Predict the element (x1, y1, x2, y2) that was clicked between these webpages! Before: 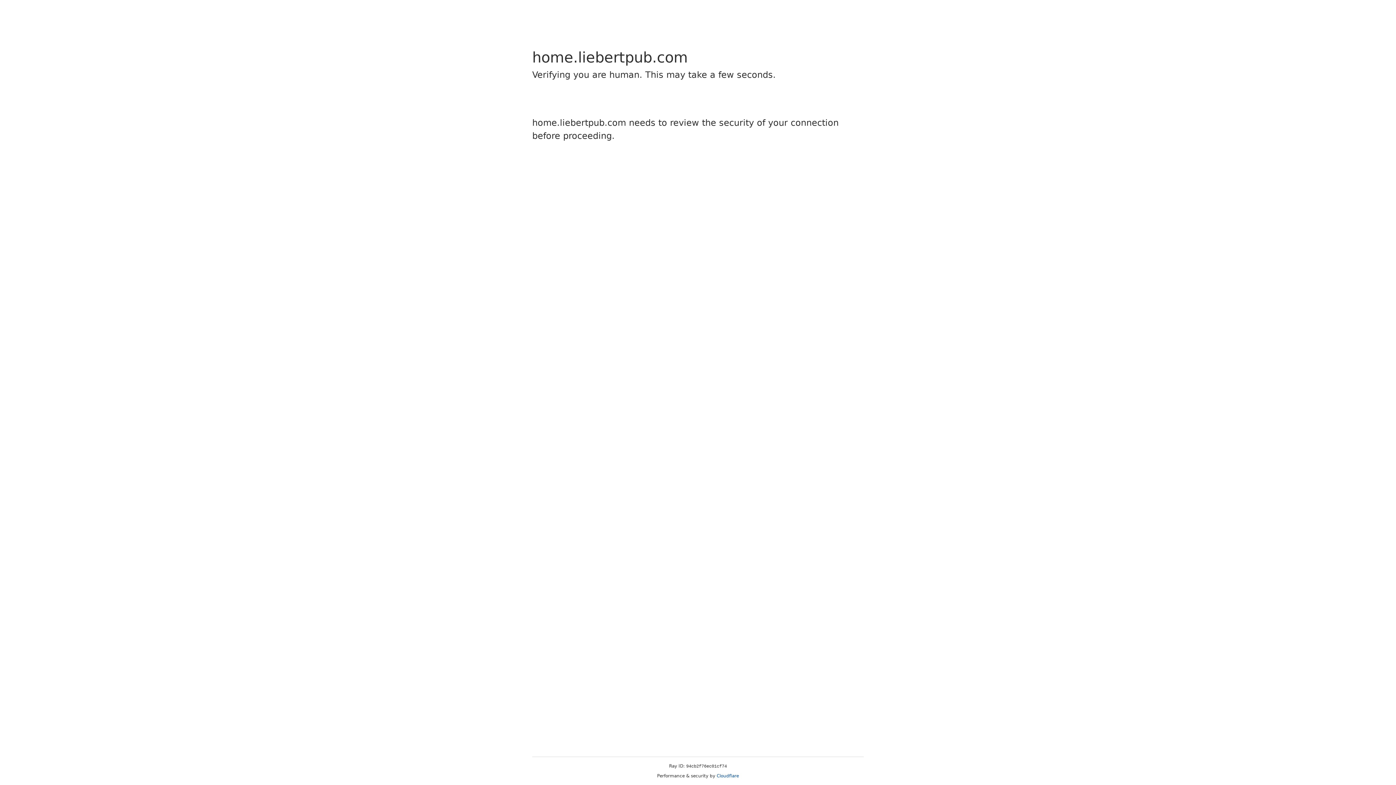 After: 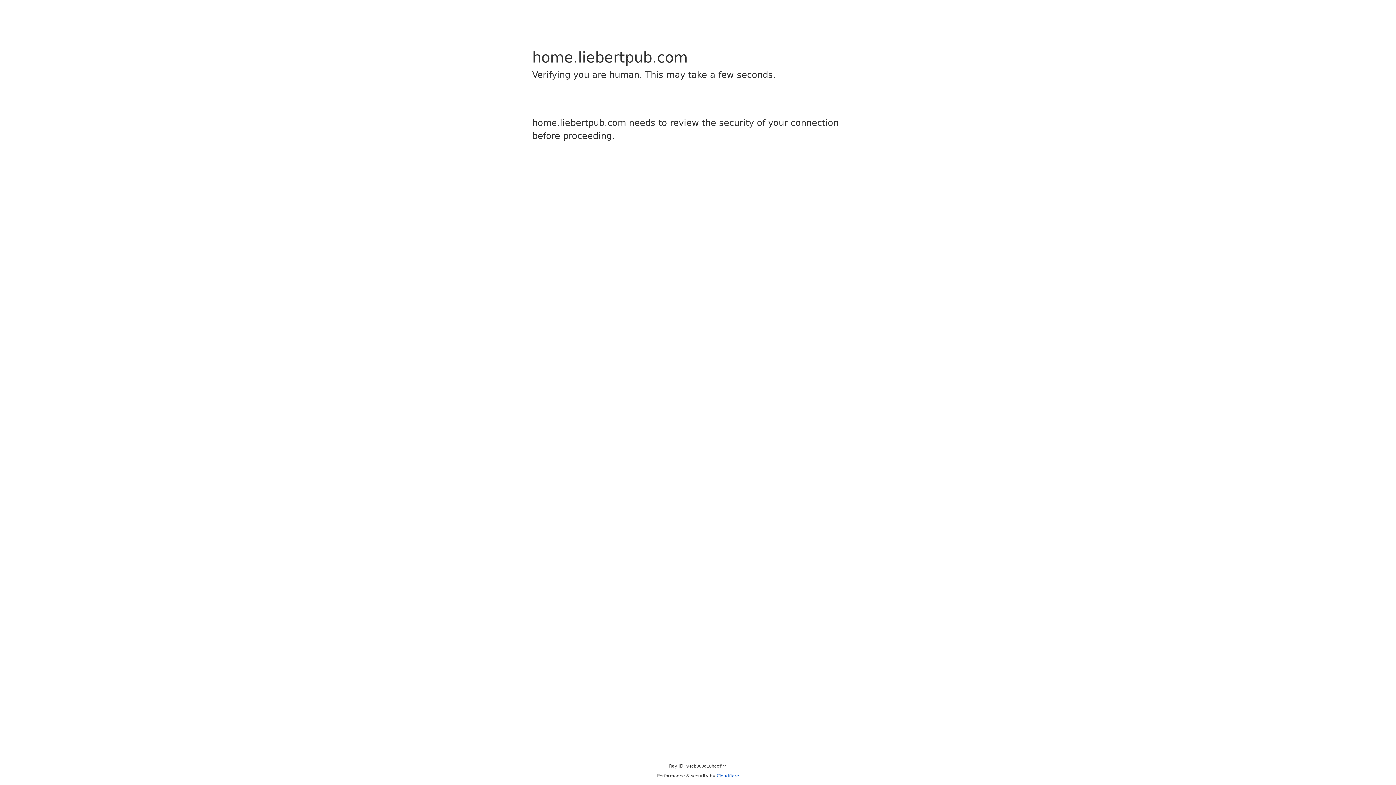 Action: bbox: (716, 773, 739, 778) label: Cloudflare